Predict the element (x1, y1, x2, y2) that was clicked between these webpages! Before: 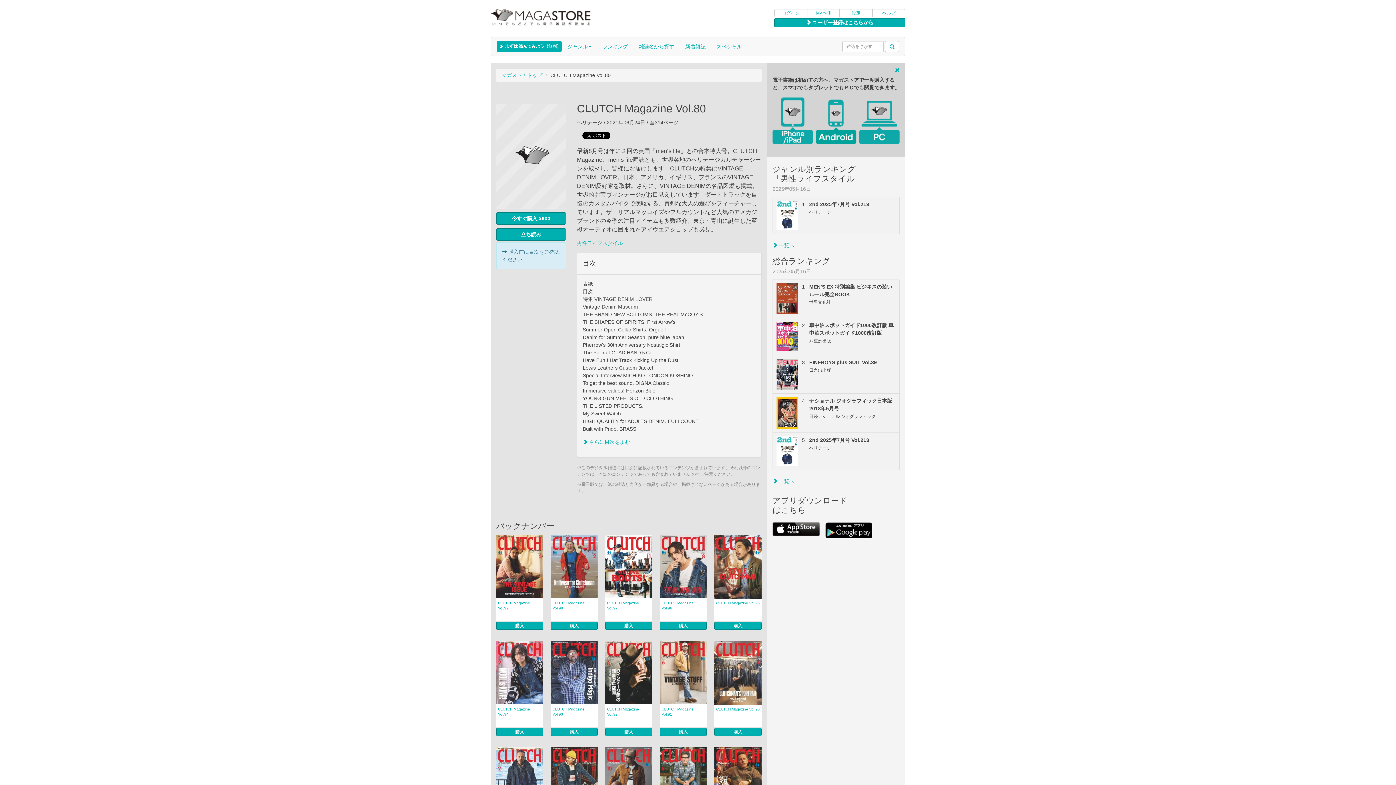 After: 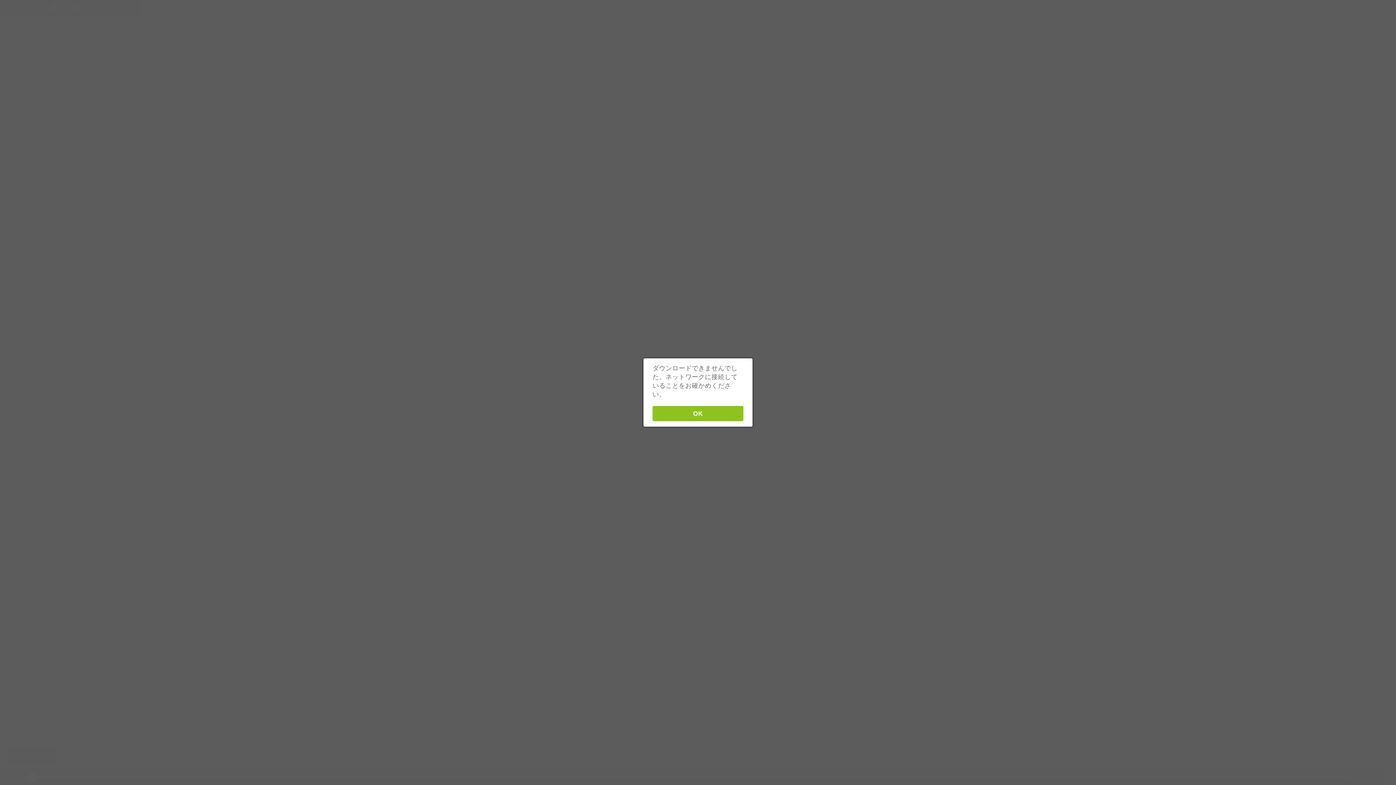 Action: bbox: (496, 228, 566, 240) label: 立ち読み